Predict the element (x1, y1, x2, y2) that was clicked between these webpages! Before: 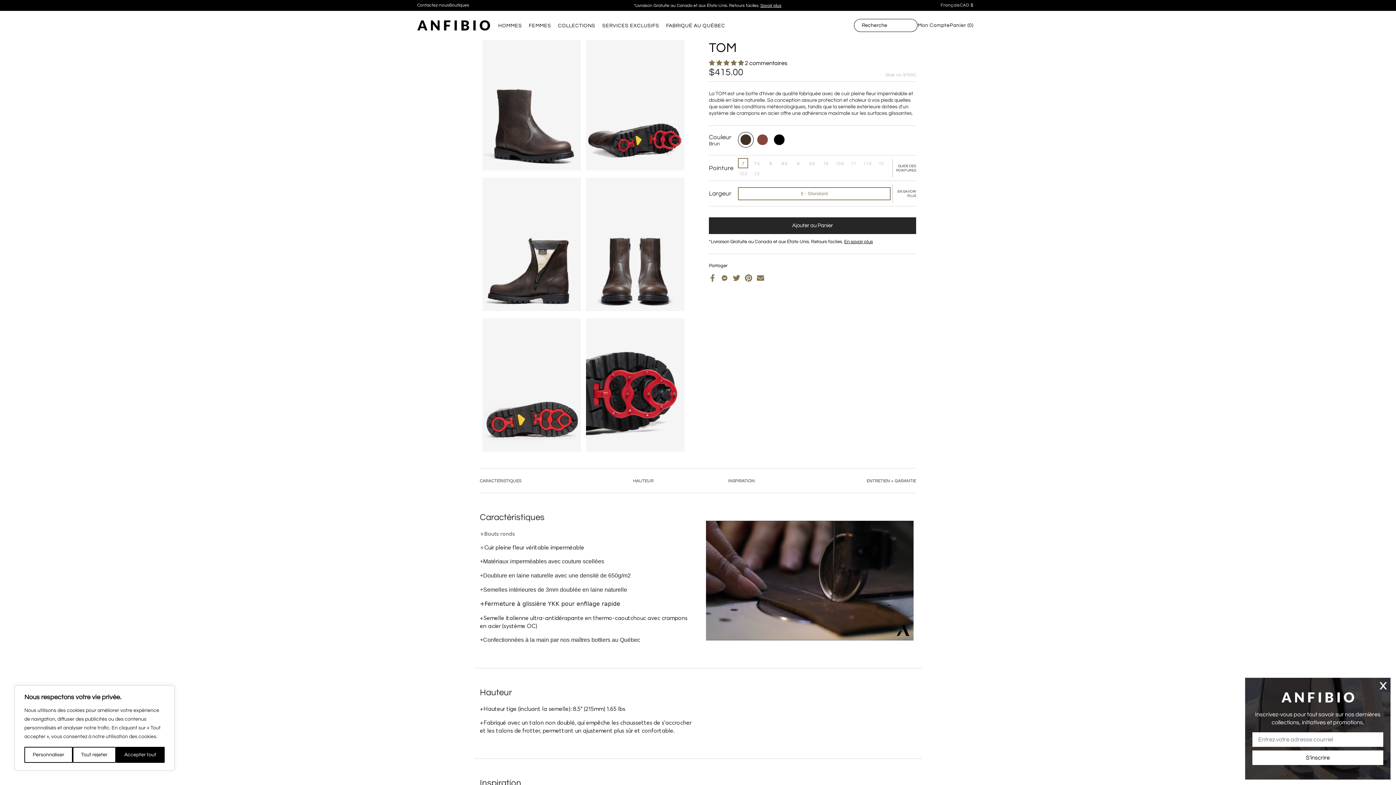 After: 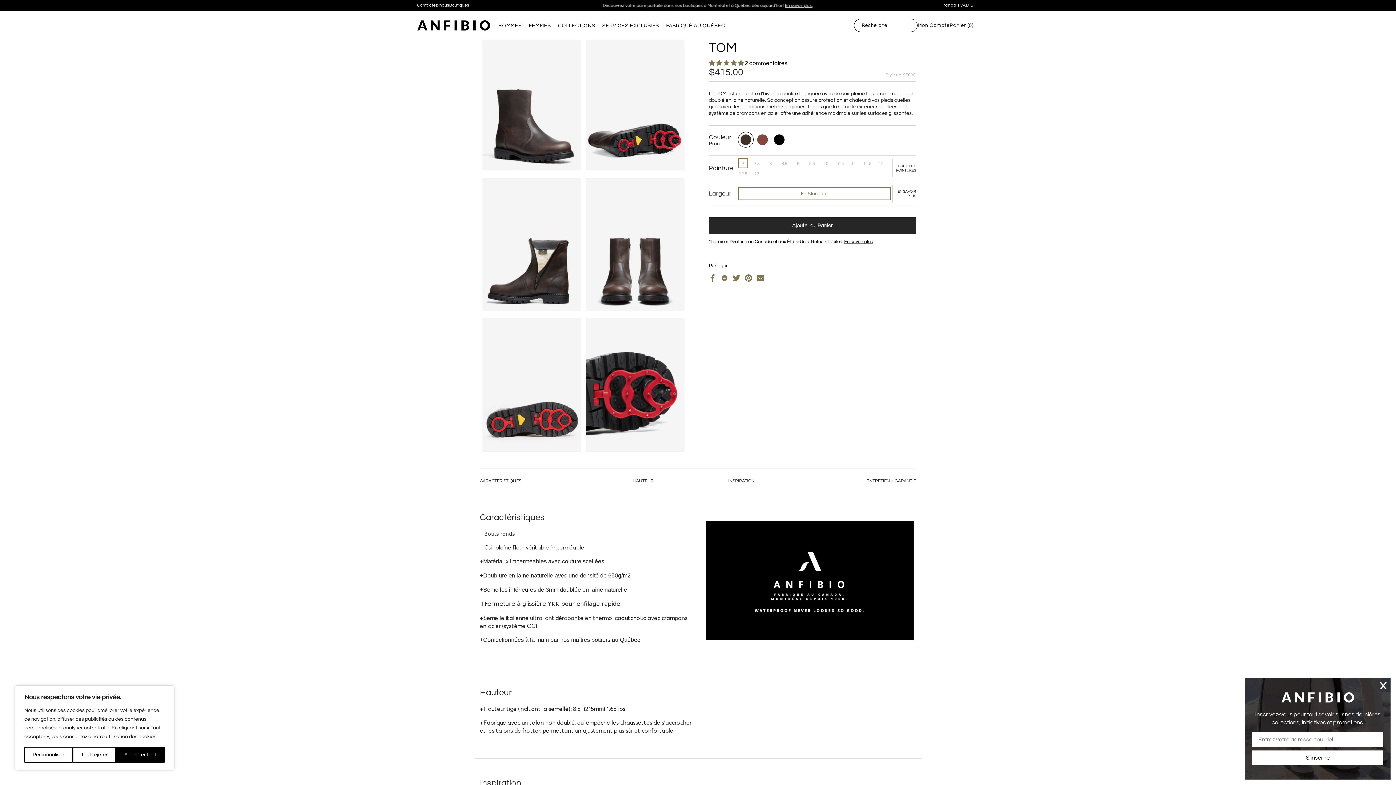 Action: bbox: (721, 273, 728, 282)